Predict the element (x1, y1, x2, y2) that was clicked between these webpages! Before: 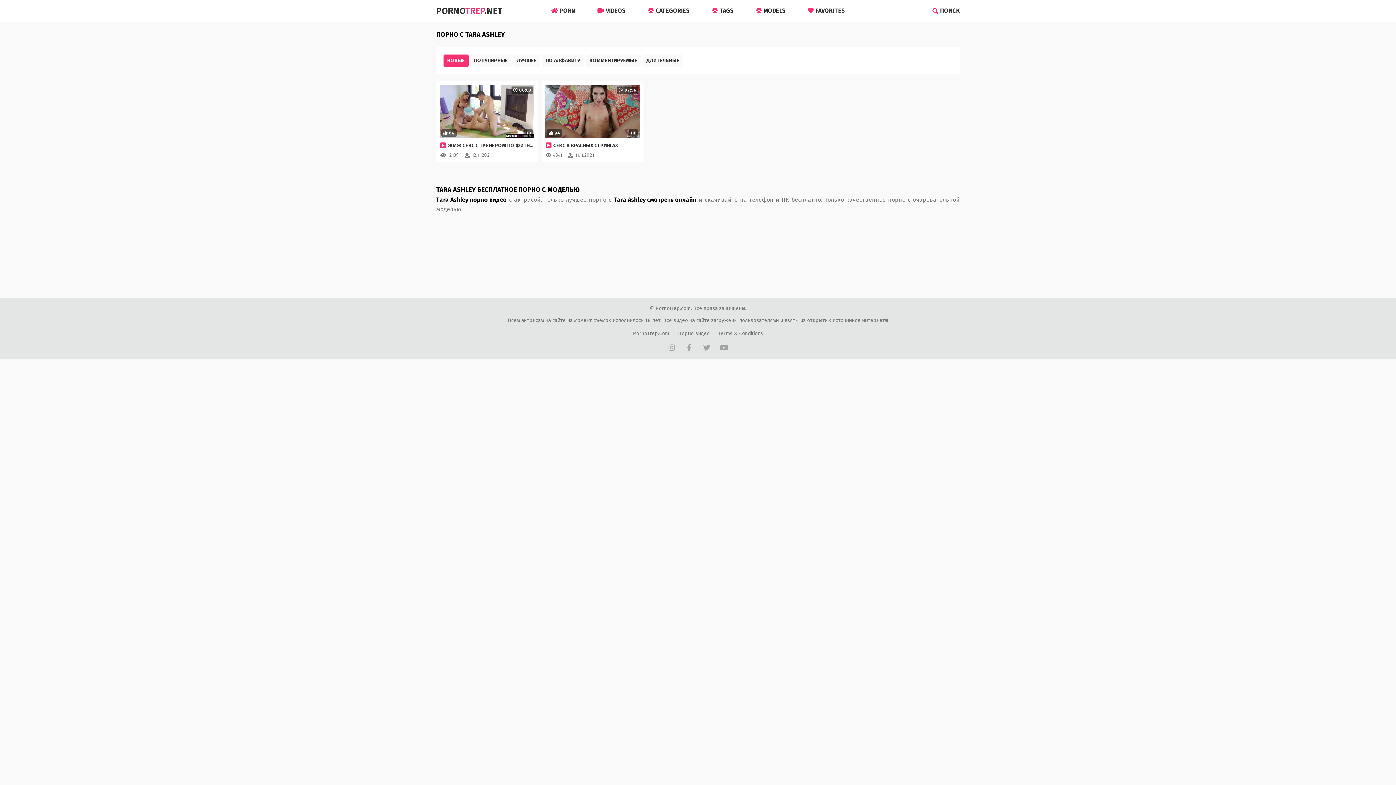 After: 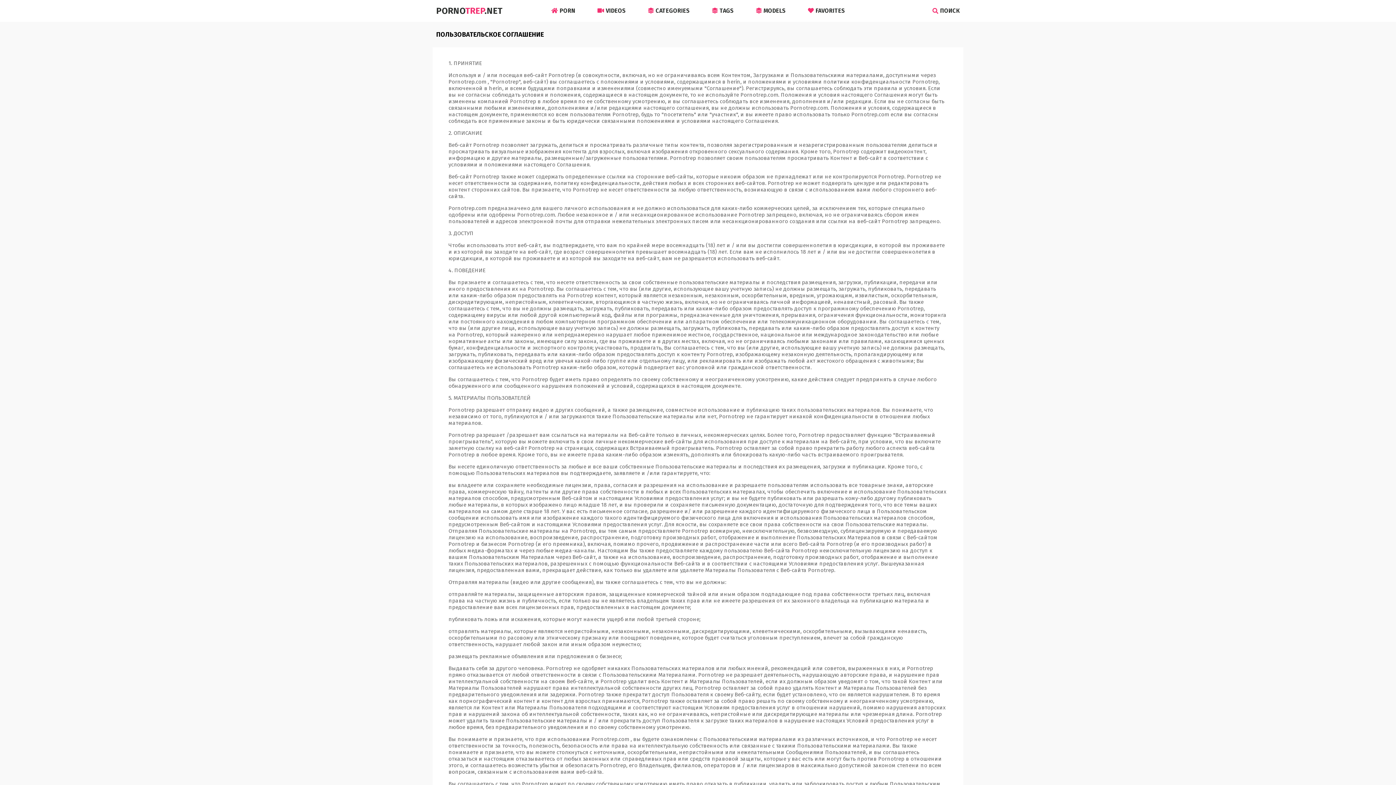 Action: label: Terms & Conditions bbox: (718, 329, 763, 338)